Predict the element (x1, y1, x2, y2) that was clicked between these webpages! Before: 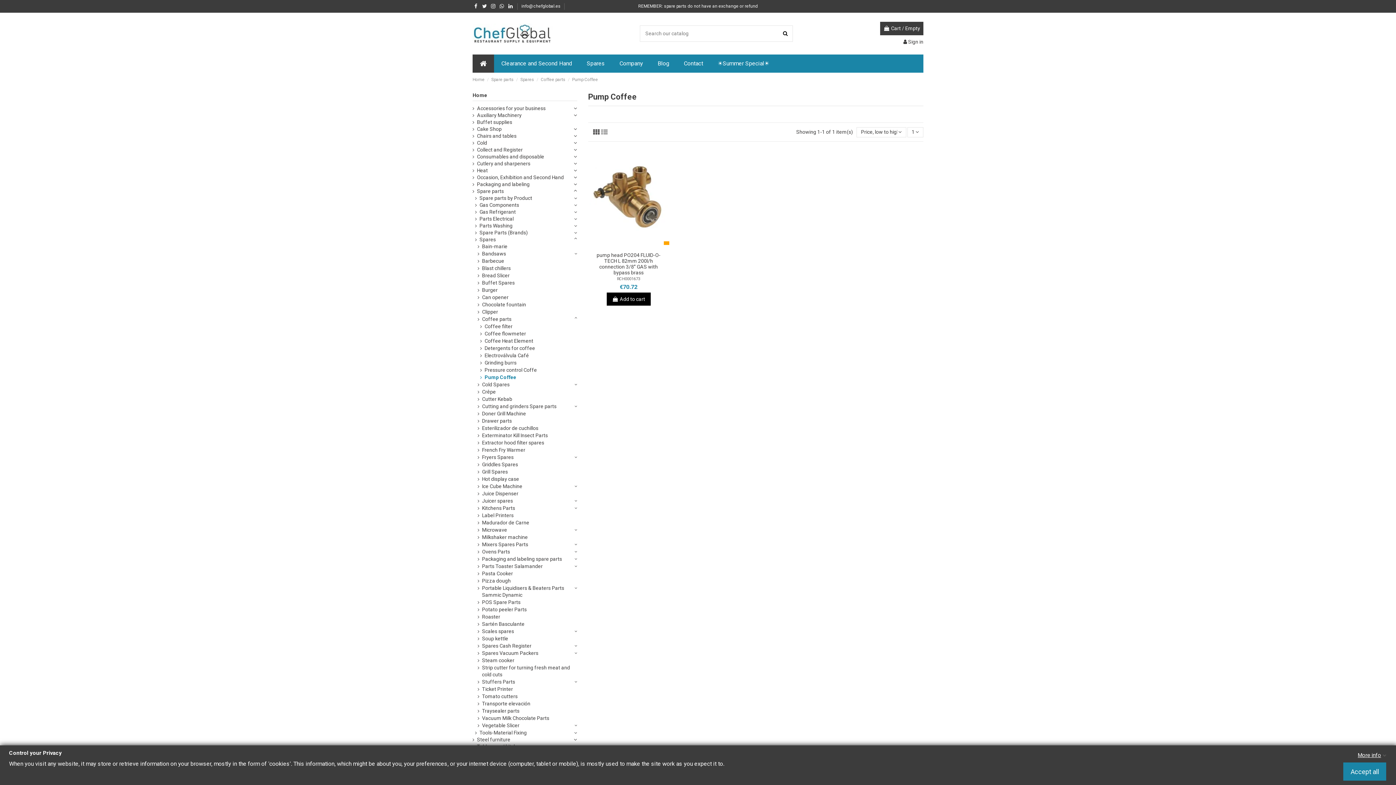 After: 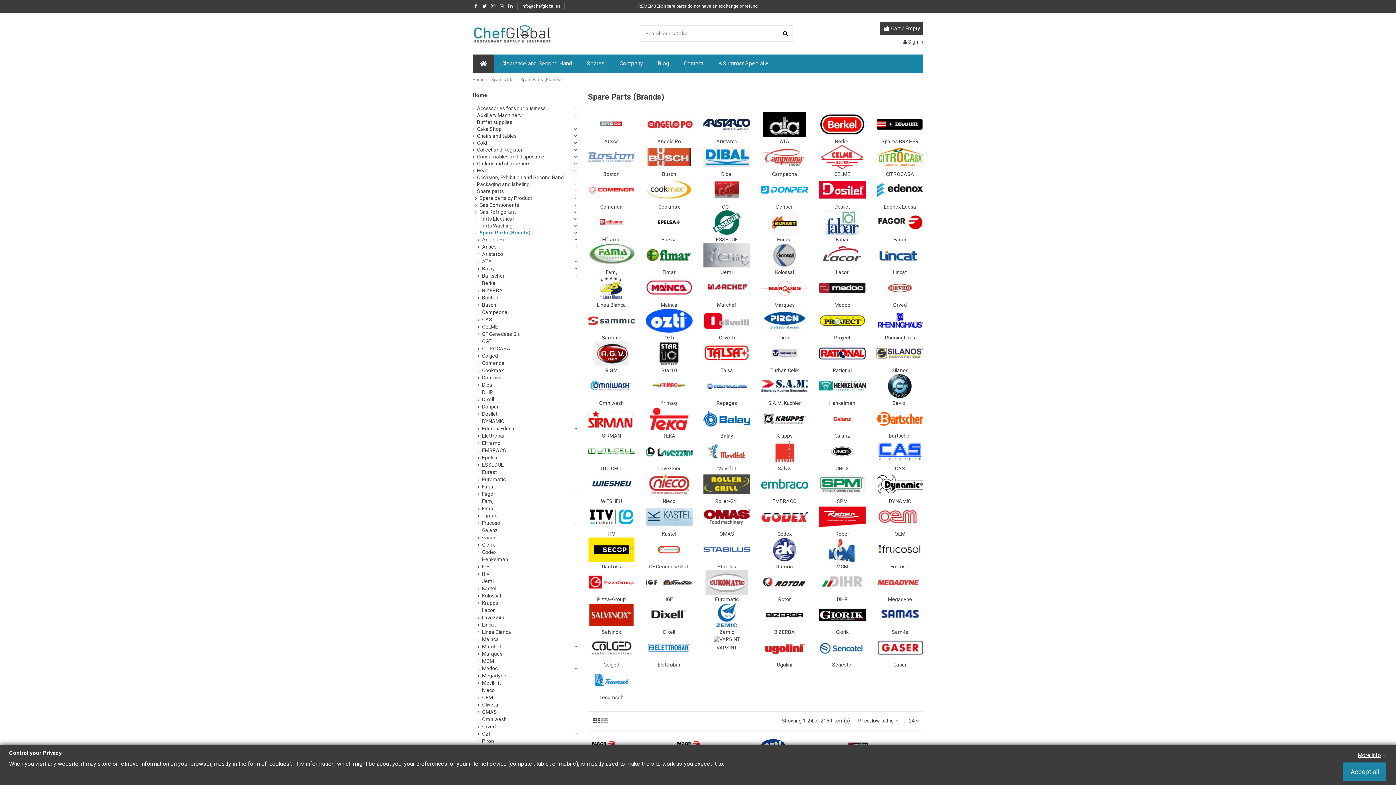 Action: label: Spare Parts (Brands) bbox: (475, 229, 528, 236)